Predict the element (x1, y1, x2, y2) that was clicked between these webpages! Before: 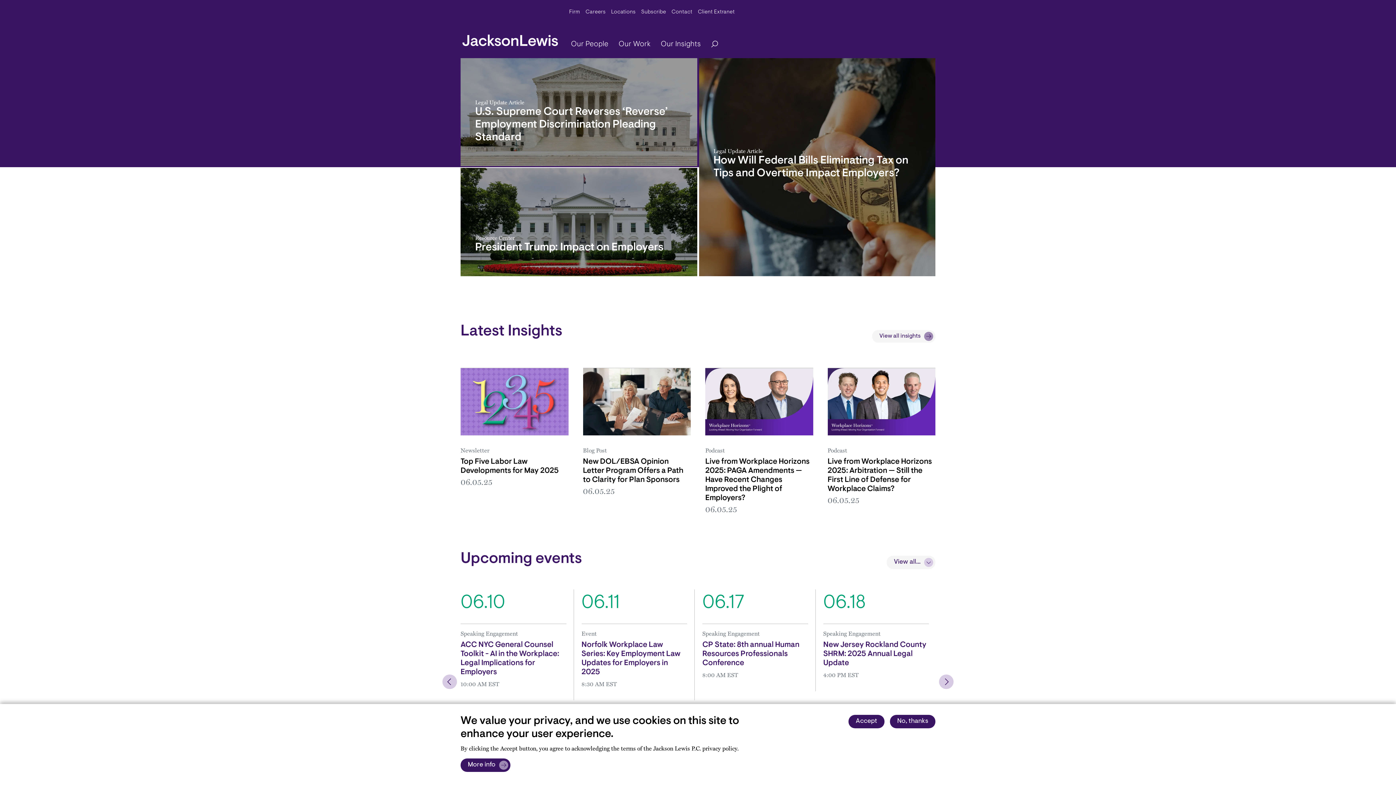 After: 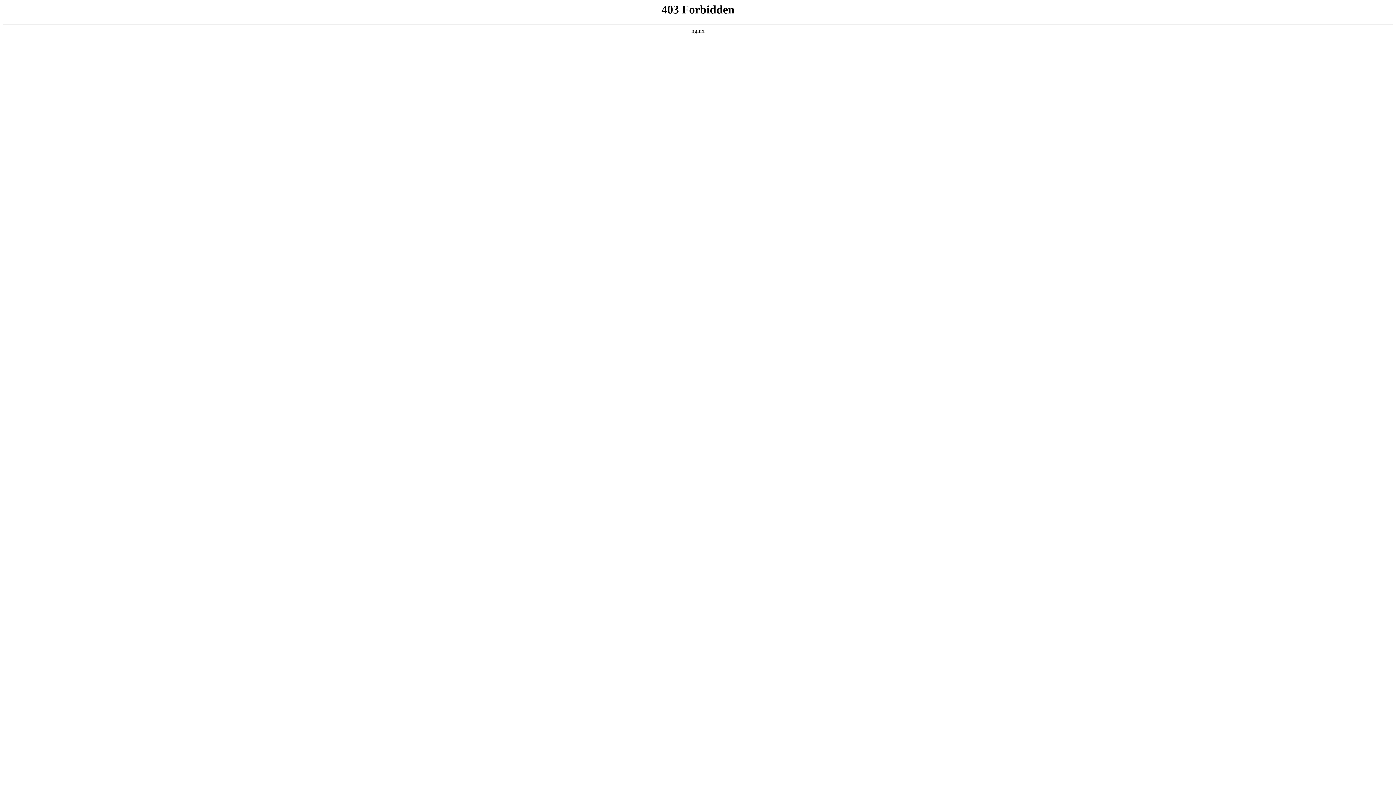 Action: label: New DOL/EBSA Opinion Letter Program Offers a Path to Clarity for Plan Sponsors bbox: (583, 458, 683, 484)